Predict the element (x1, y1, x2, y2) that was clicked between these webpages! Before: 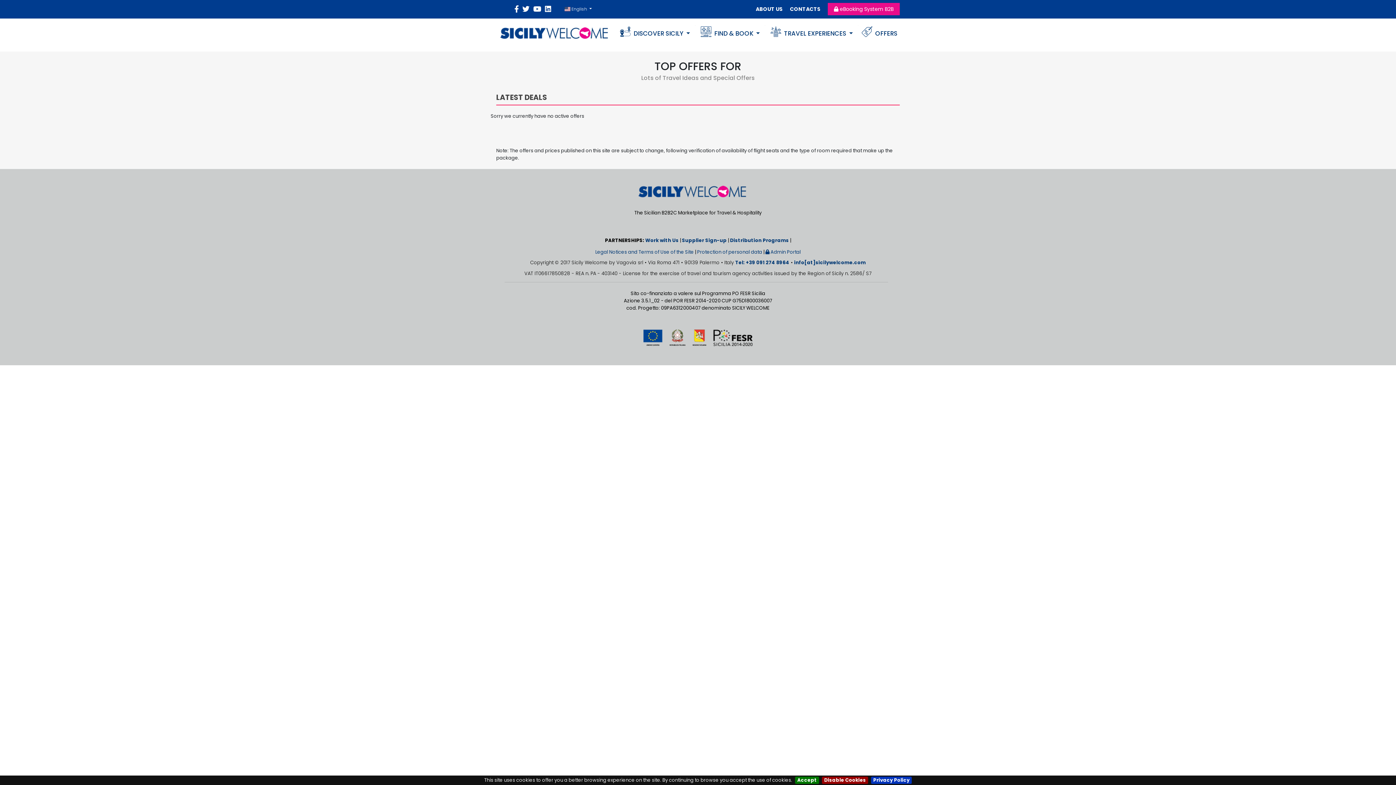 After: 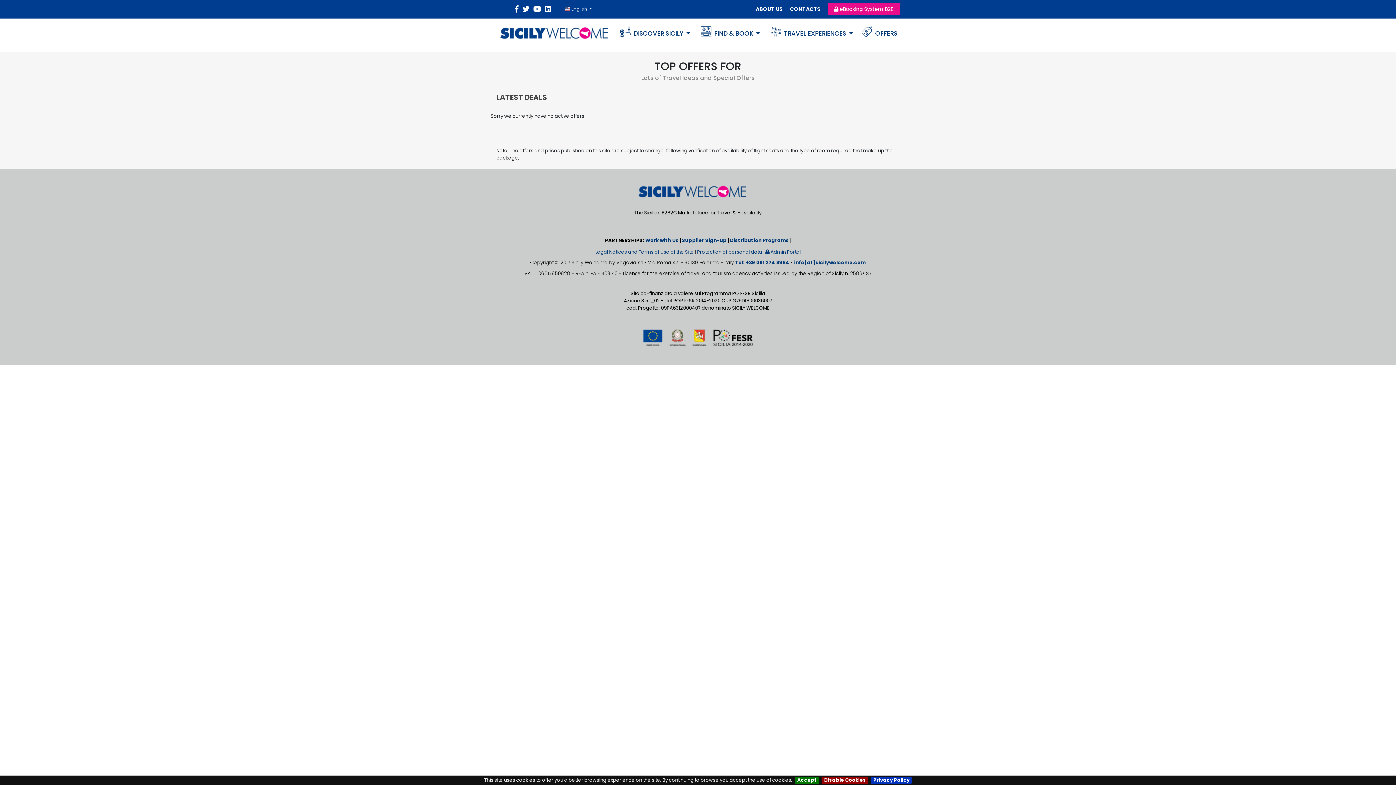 Action: bbox: (794, 259, 866, 266) label: info[at]sicilywelcome.com